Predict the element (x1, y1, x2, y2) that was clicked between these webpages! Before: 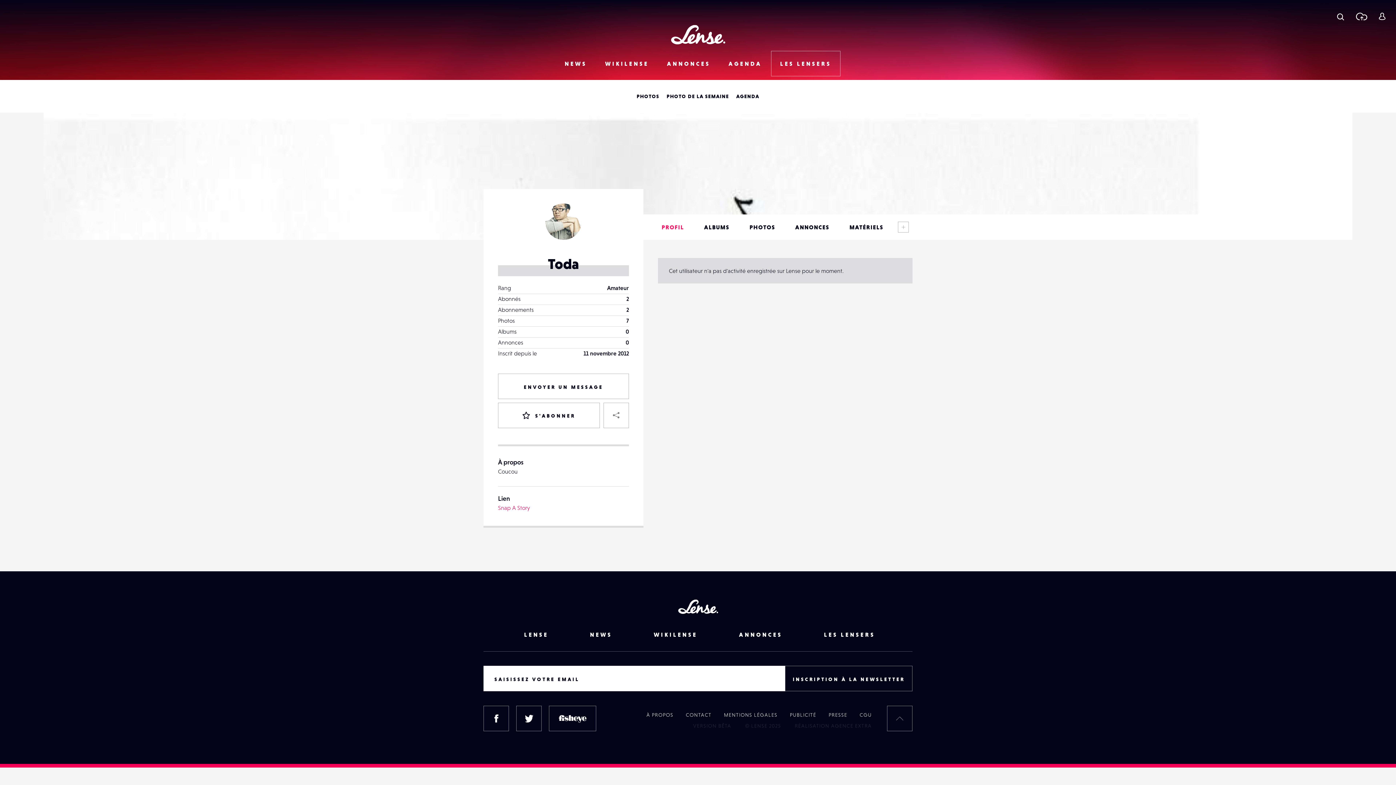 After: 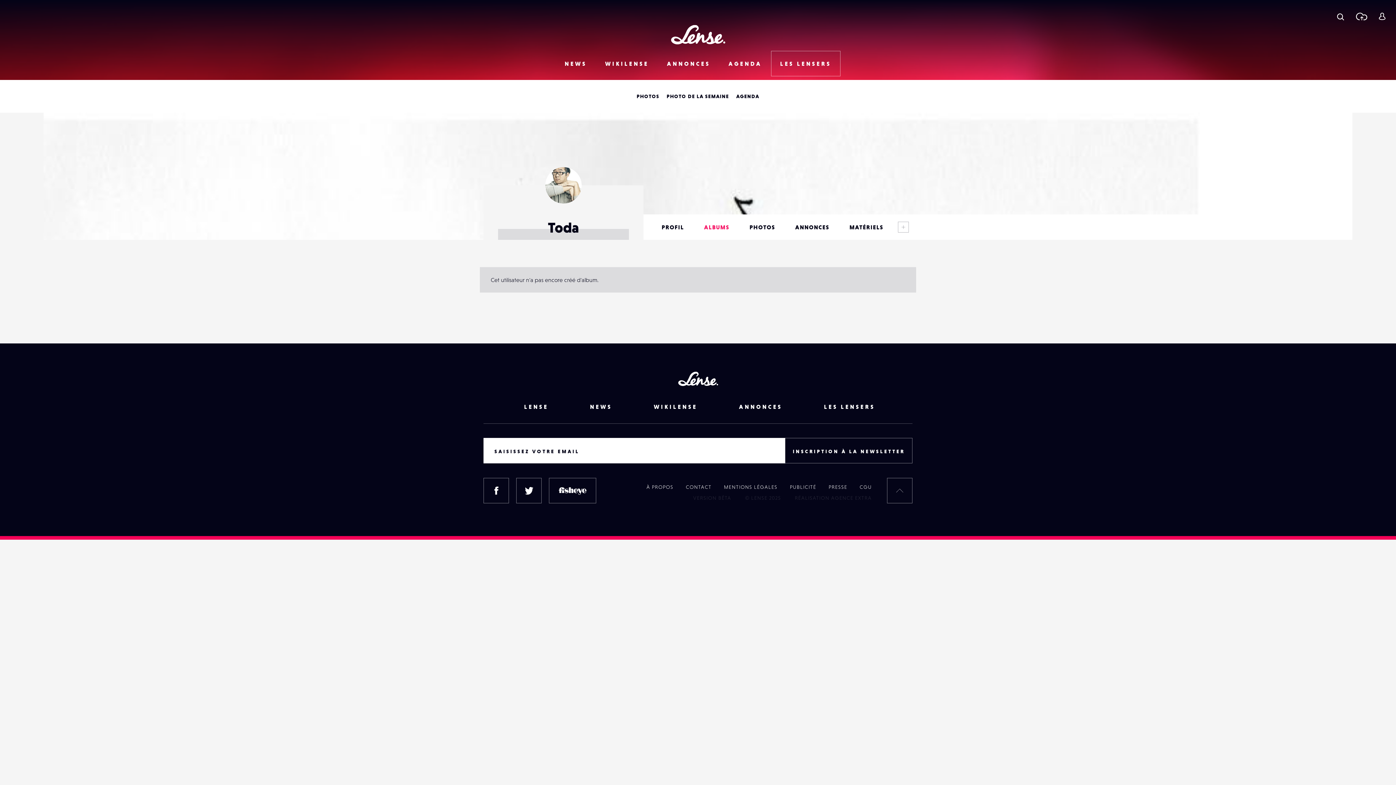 Action: label: ALBUMS bbox: (700, 214, 733, 240)